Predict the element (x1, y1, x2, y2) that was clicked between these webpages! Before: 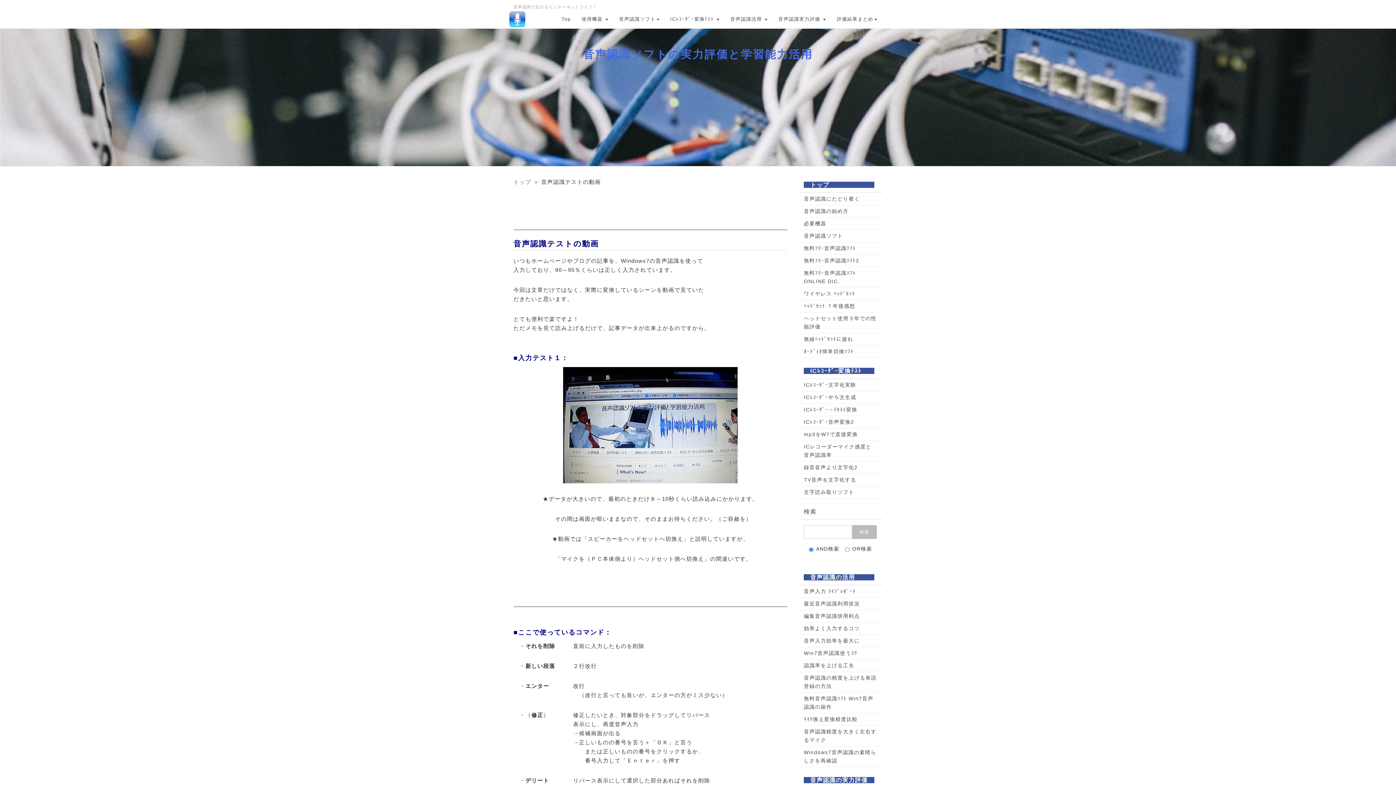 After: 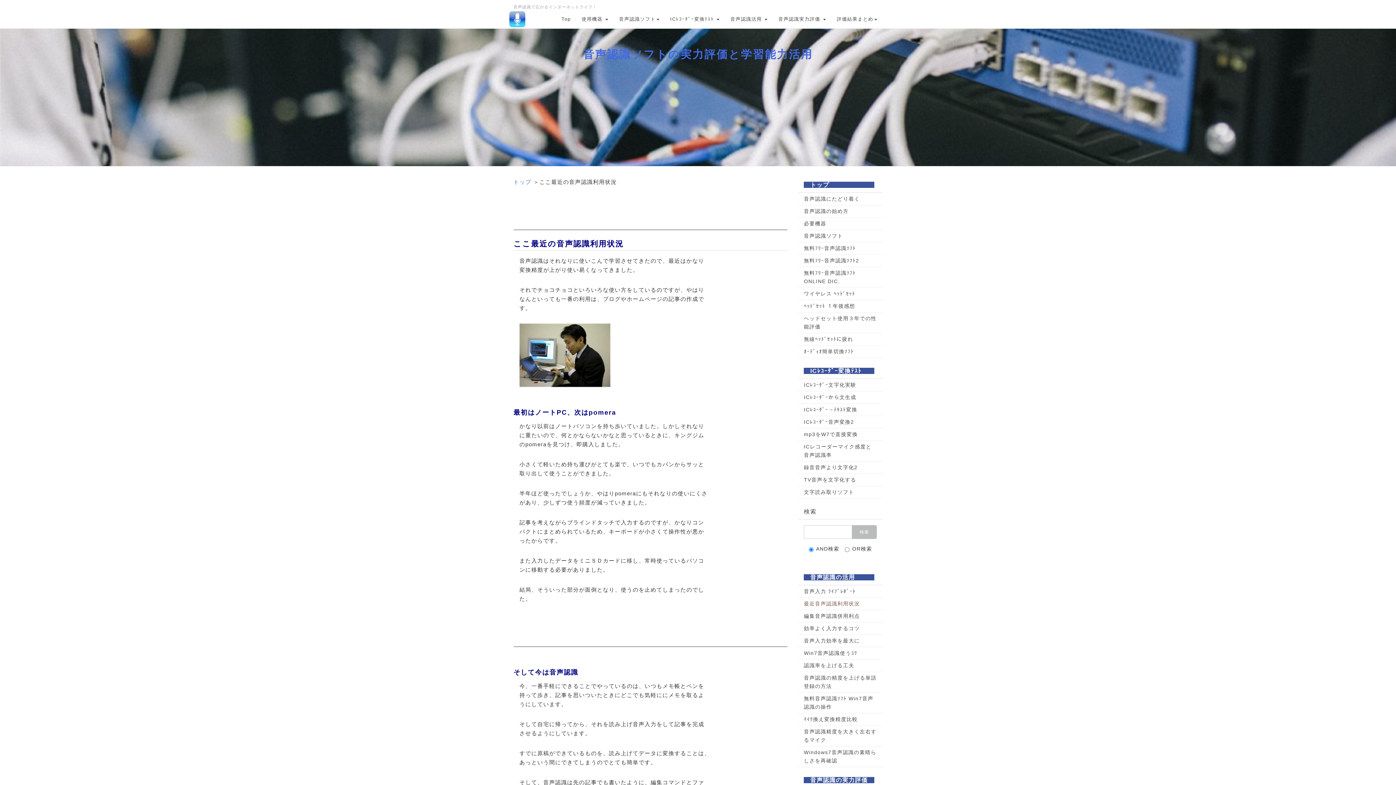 Action: label: 最近音声認識利用状況 bbox: (804, 600, 877, 608)